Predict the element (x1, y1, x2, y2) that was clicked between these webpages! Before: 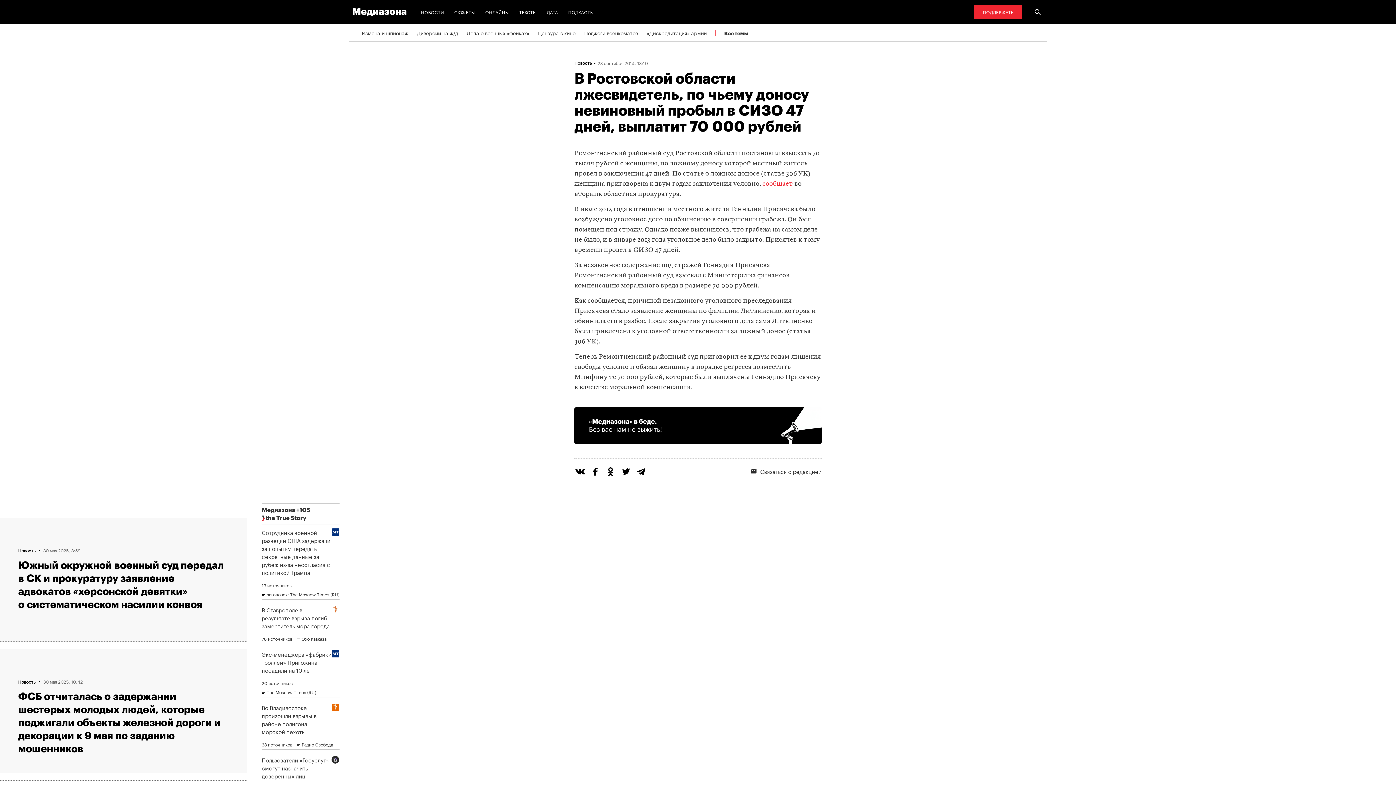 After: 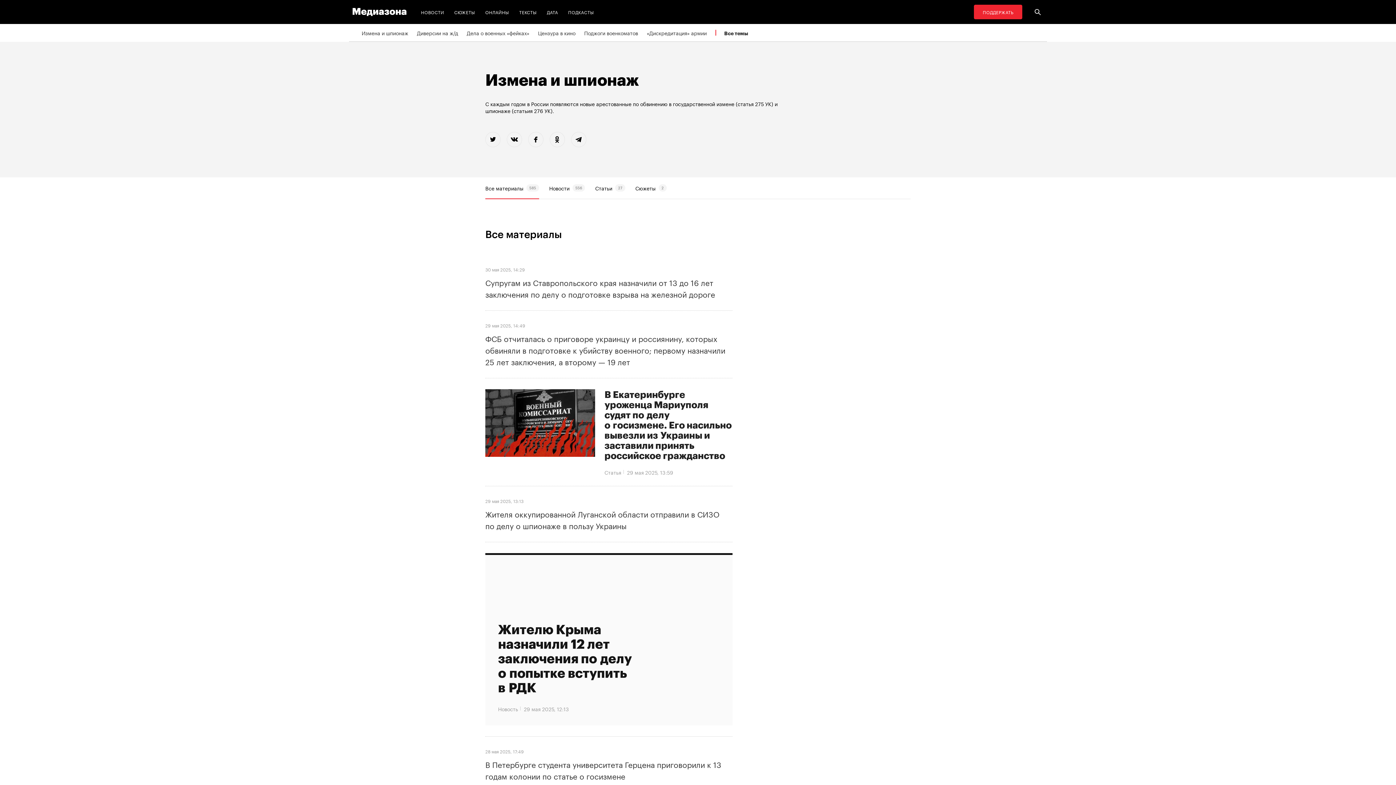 Action: bbox: (361, 24, 408, 41) label: Измена и шпионаж